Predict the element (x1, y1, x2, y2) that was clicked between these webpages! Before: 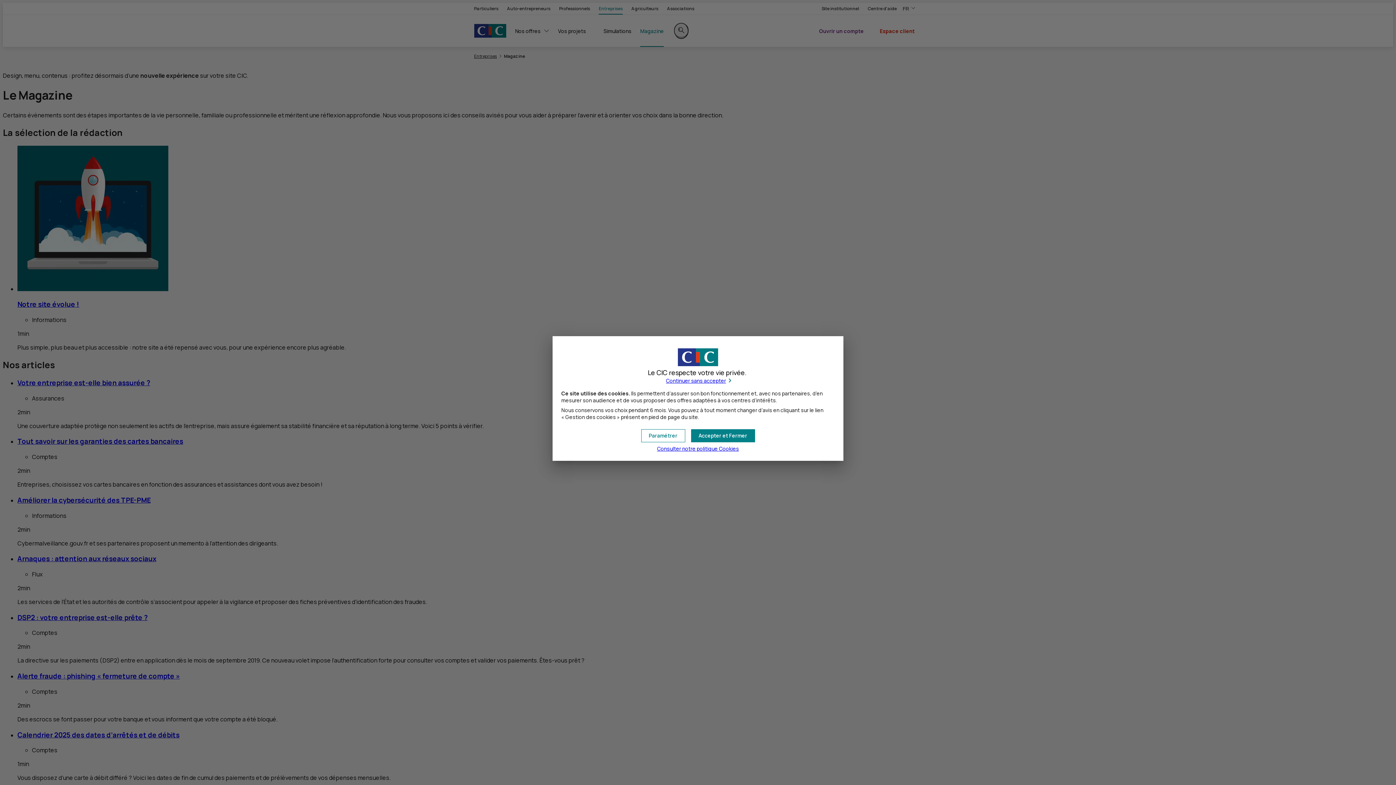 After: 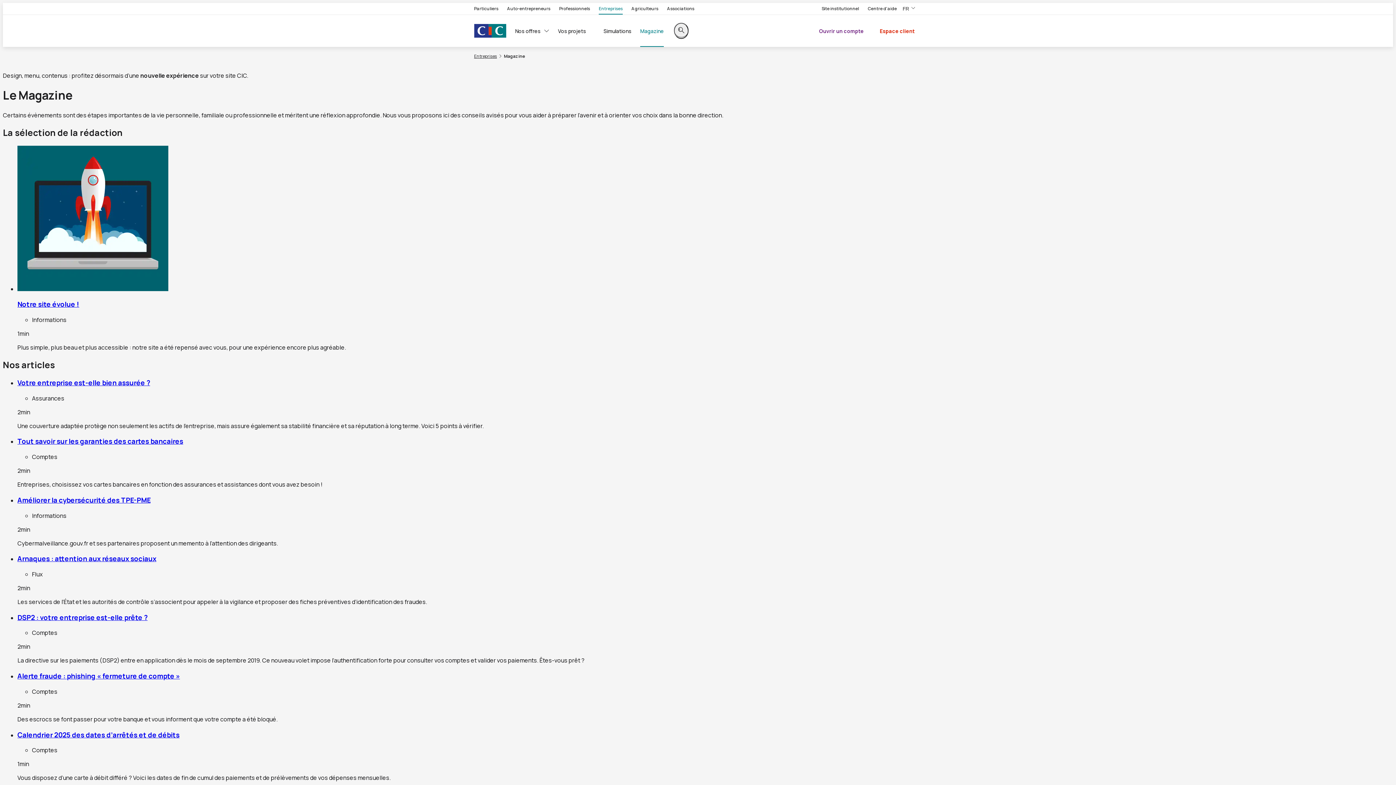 Action: bbox: (691, 429, 755, 442) label: Cookies : Accepter et fermer